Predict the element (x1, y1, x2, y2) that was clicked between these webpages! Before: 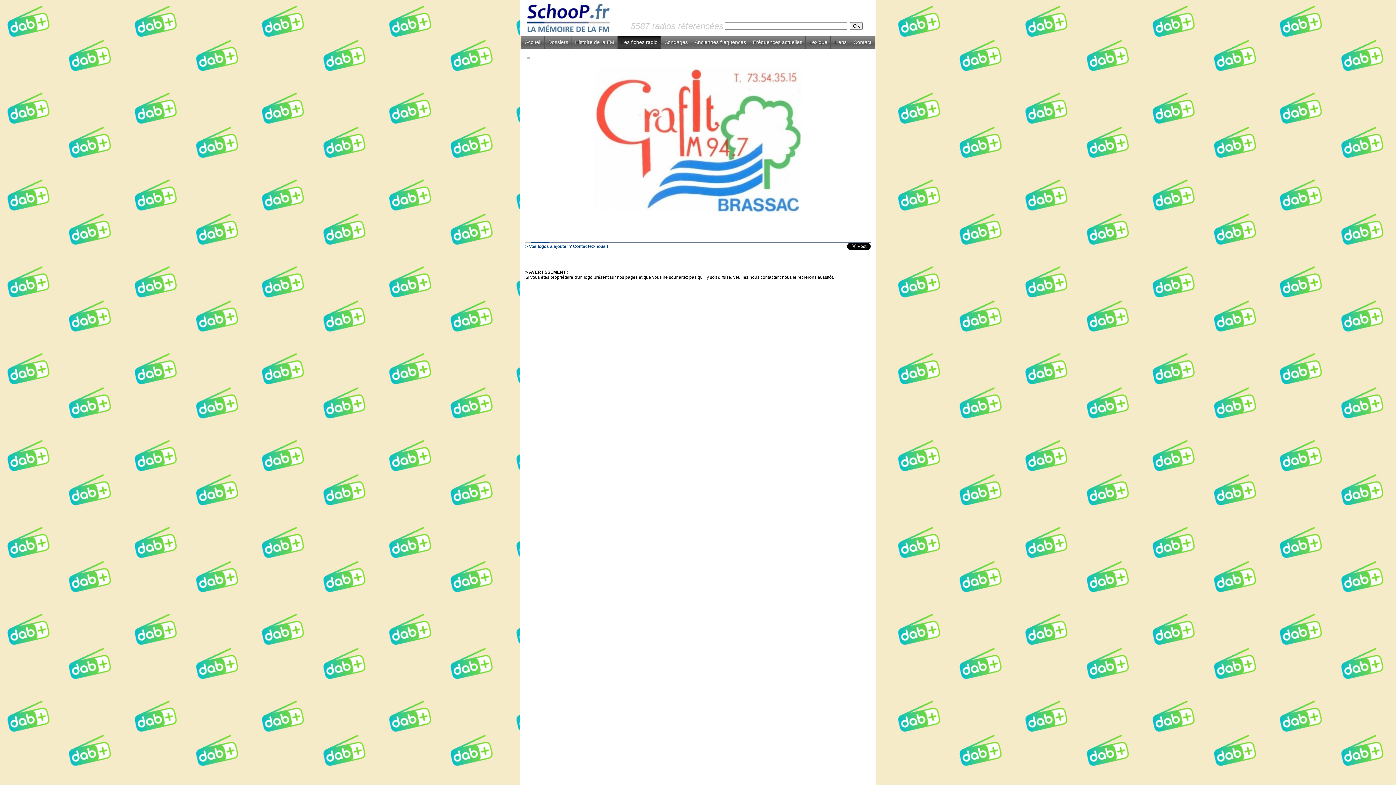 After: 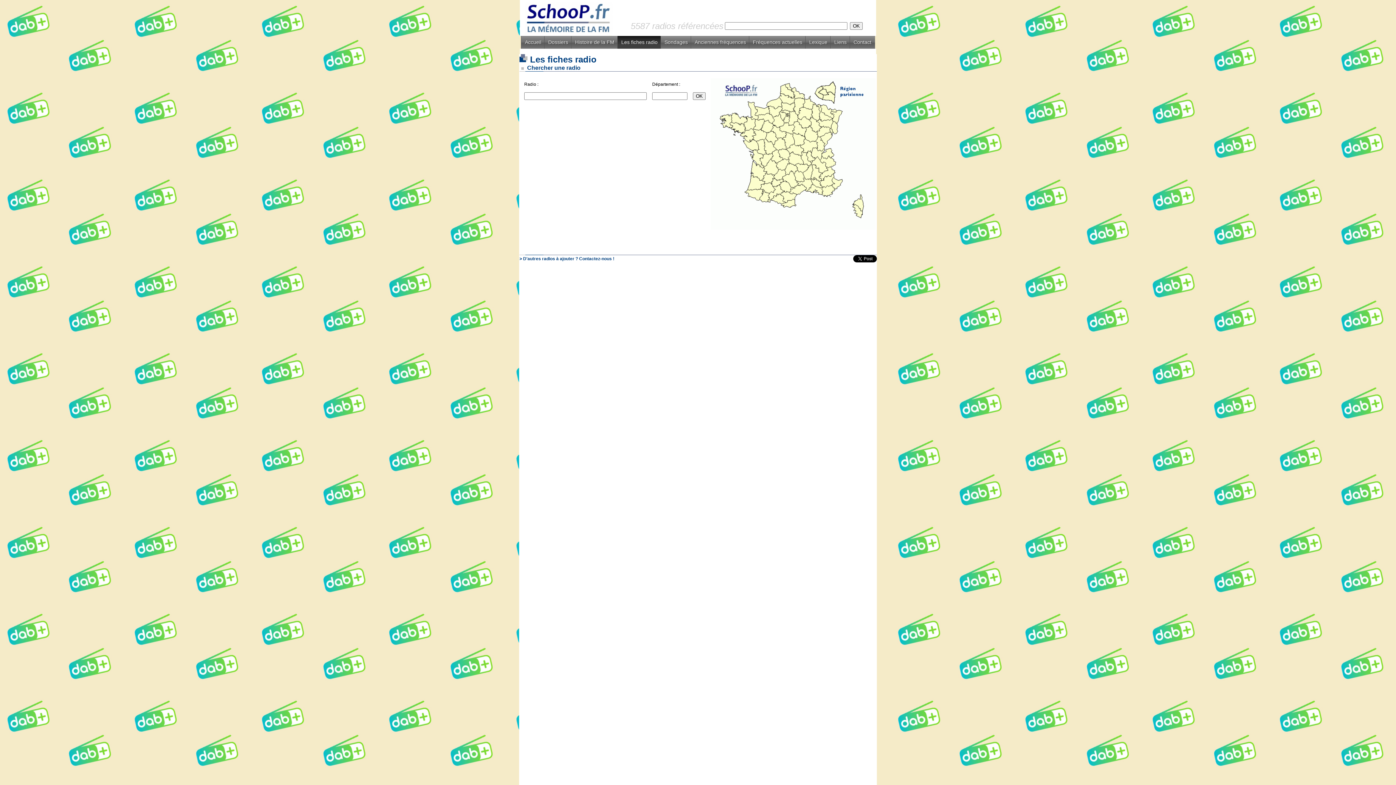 Action: bbox: (617, 36, 661, 48) label: Les fiches radio